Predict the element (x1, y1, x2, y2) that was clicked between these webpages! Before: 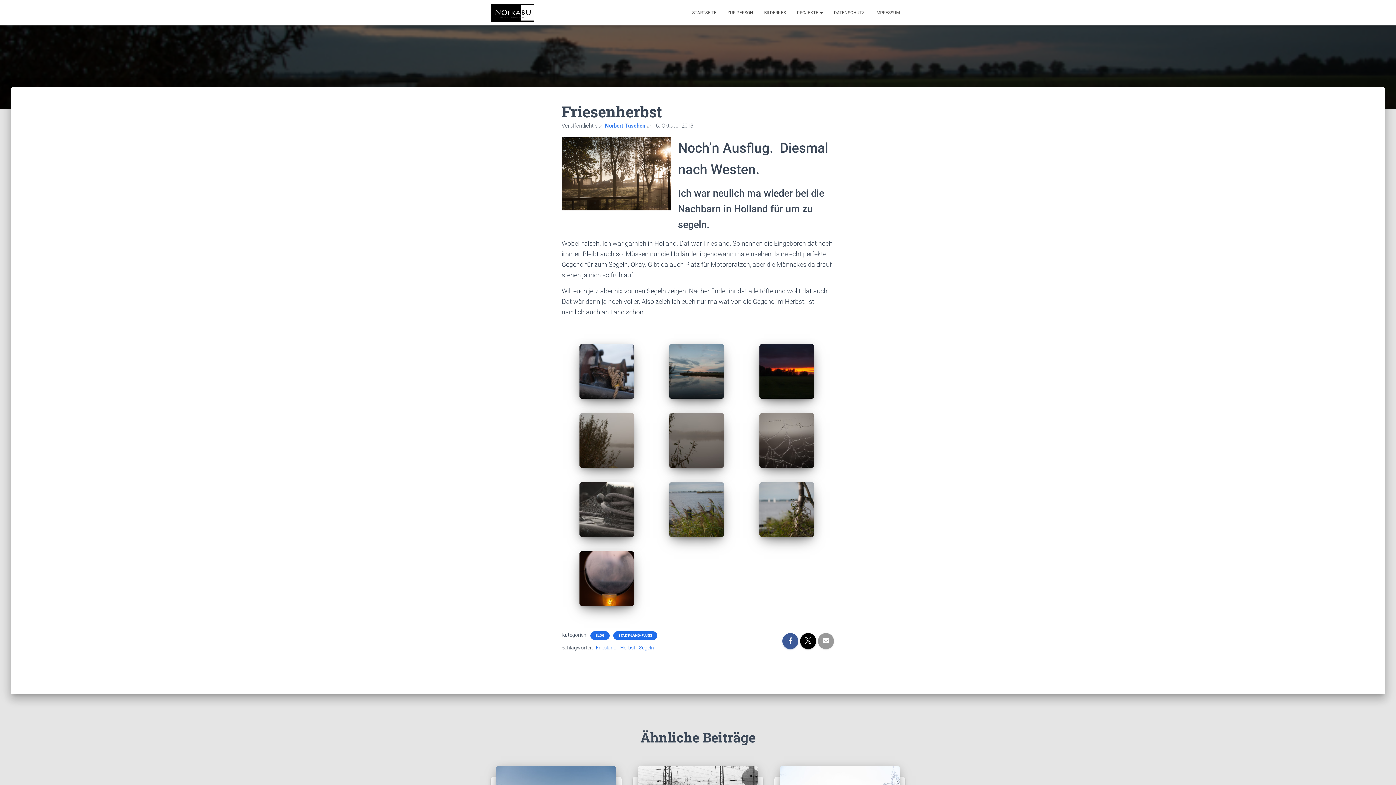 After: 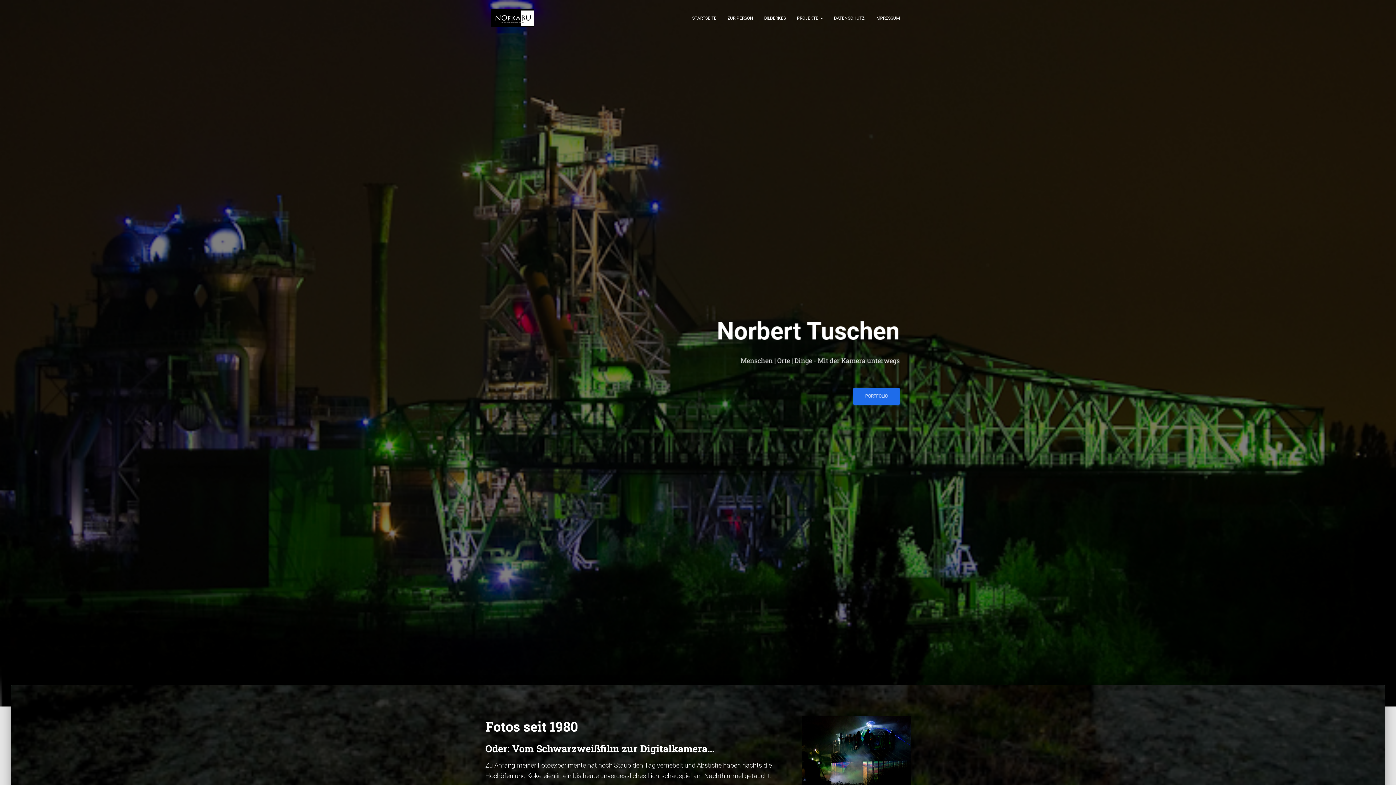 Action: bbox: (686, 3, 722, 21) label: STARTSEITE